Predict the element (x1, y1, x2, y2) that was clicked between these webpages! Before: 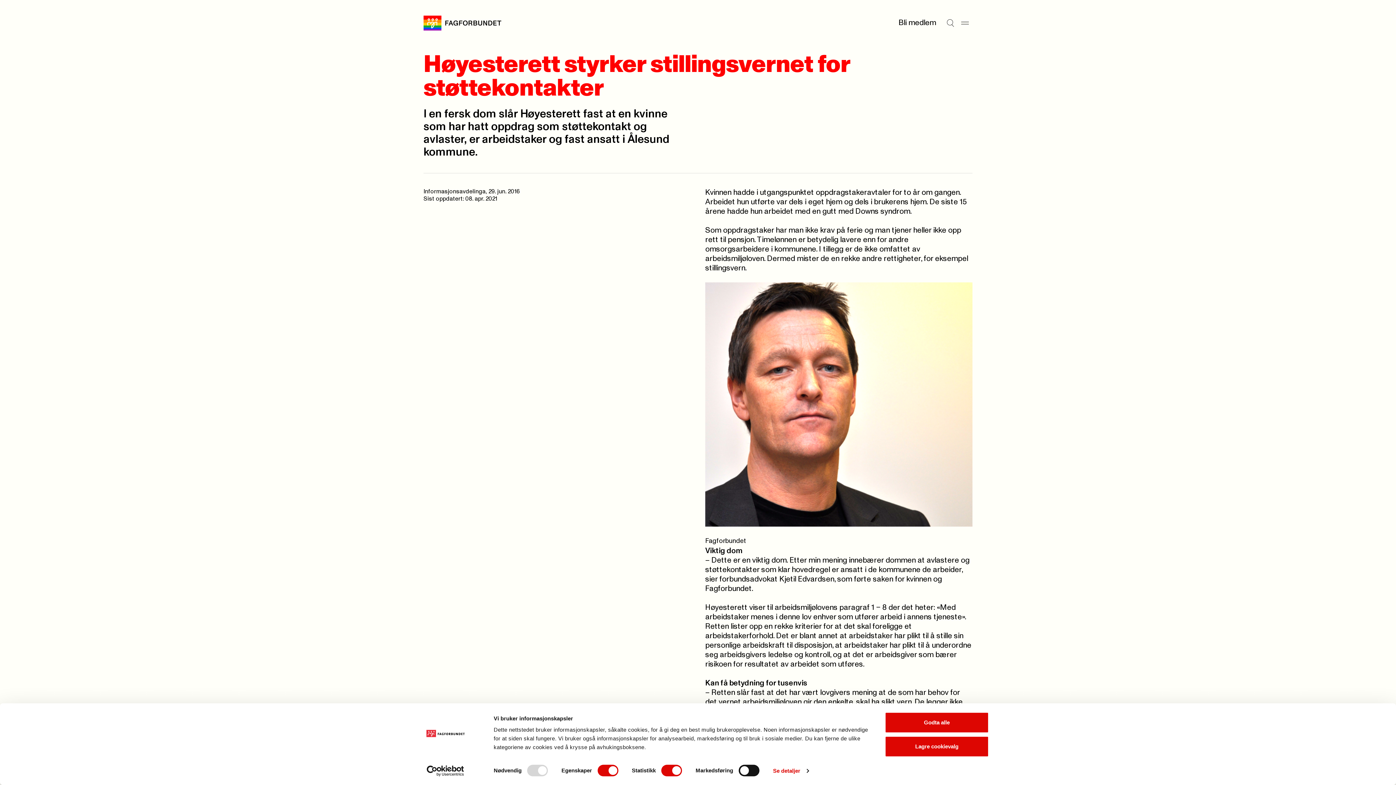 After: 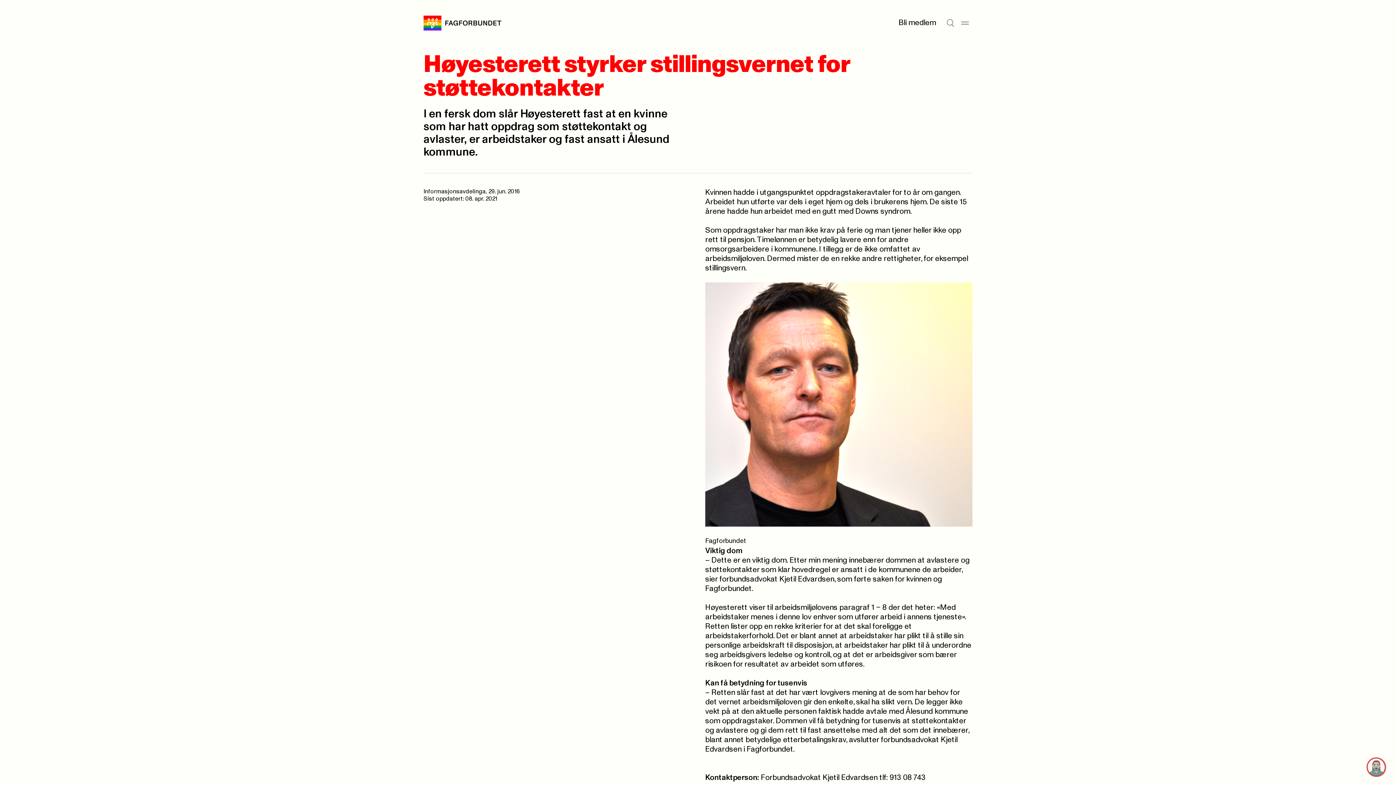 Action: bbox: (885, 736, 989, 757) label: Lagre cookievalg